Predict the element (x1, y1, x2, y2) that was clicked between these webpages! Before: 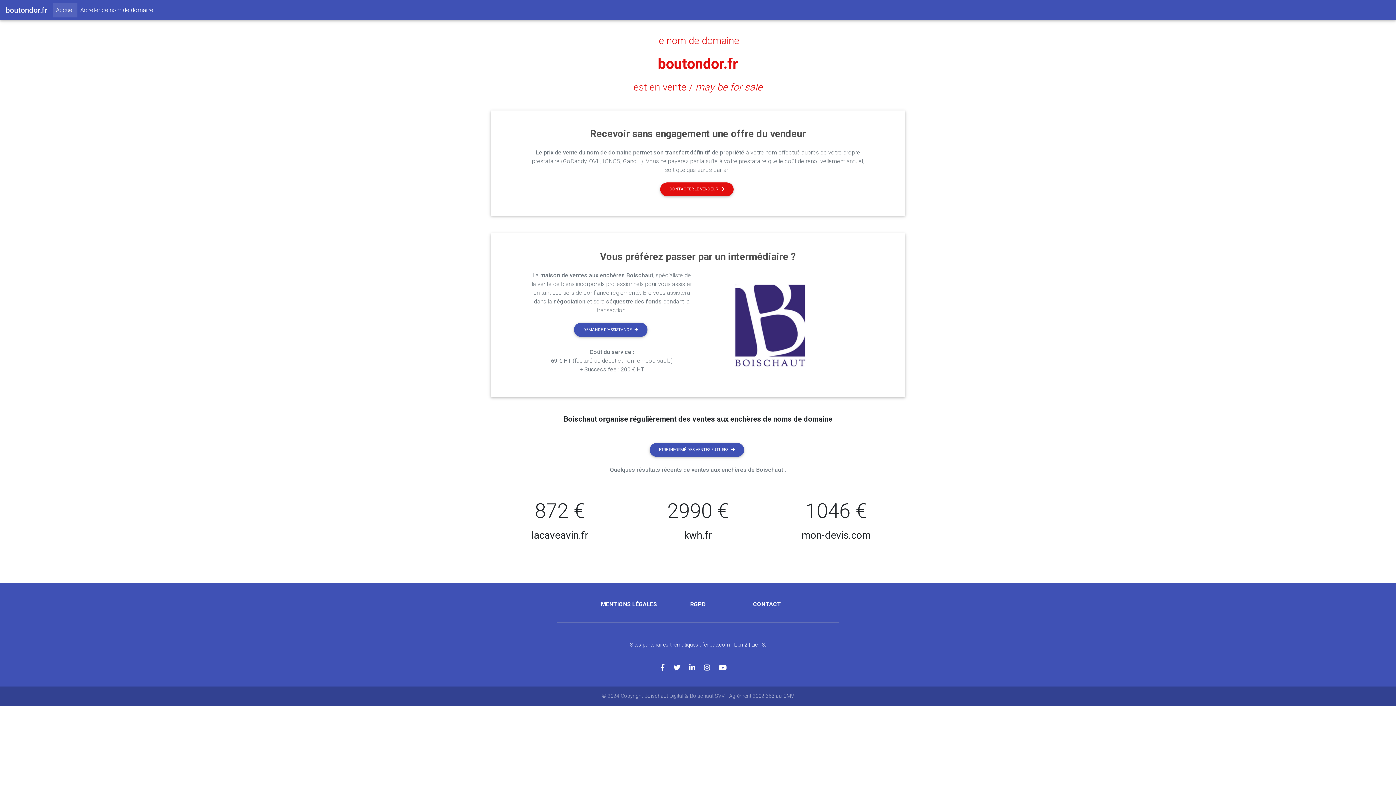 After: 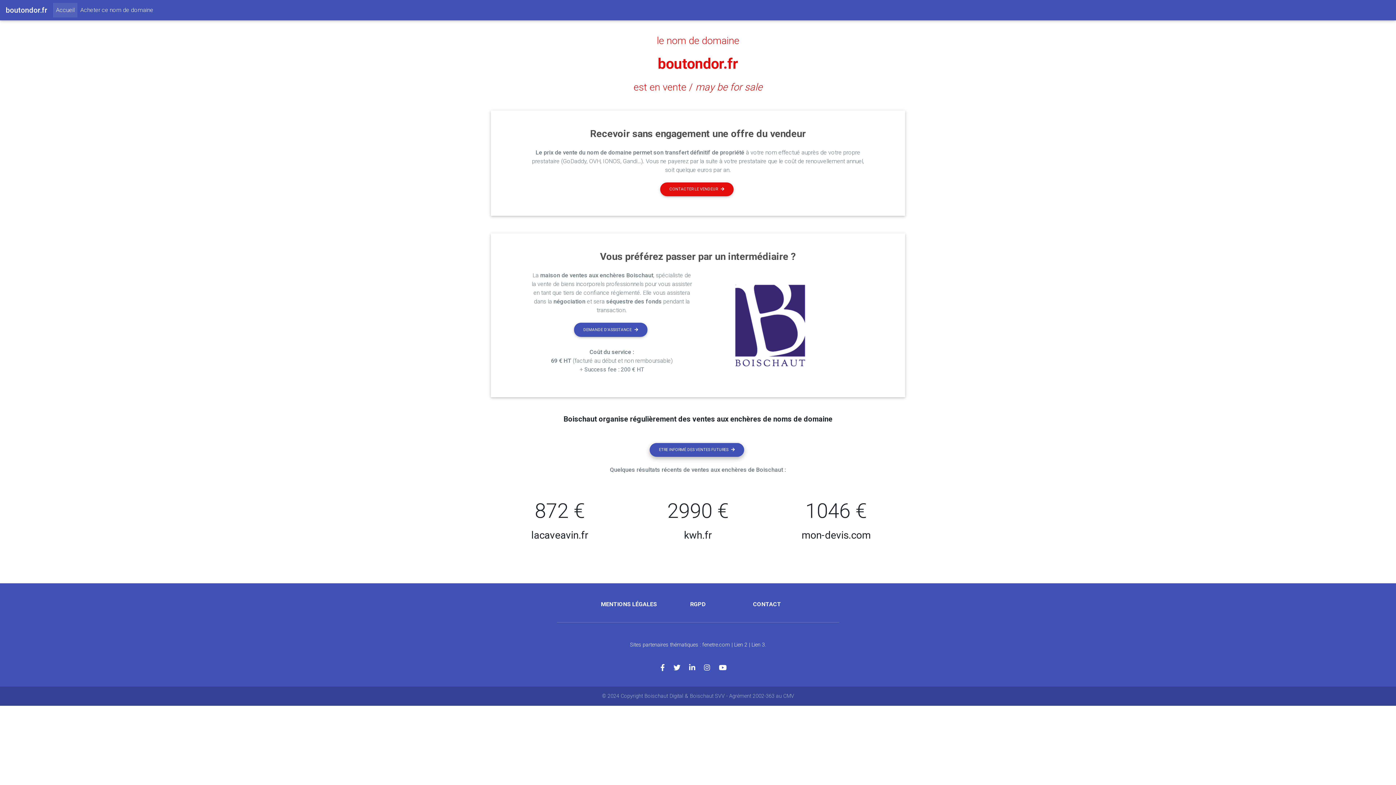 Action: label: ETRE INFORMÉ DES VENTES FUTURES bbox: (649, 443, 744, 457)